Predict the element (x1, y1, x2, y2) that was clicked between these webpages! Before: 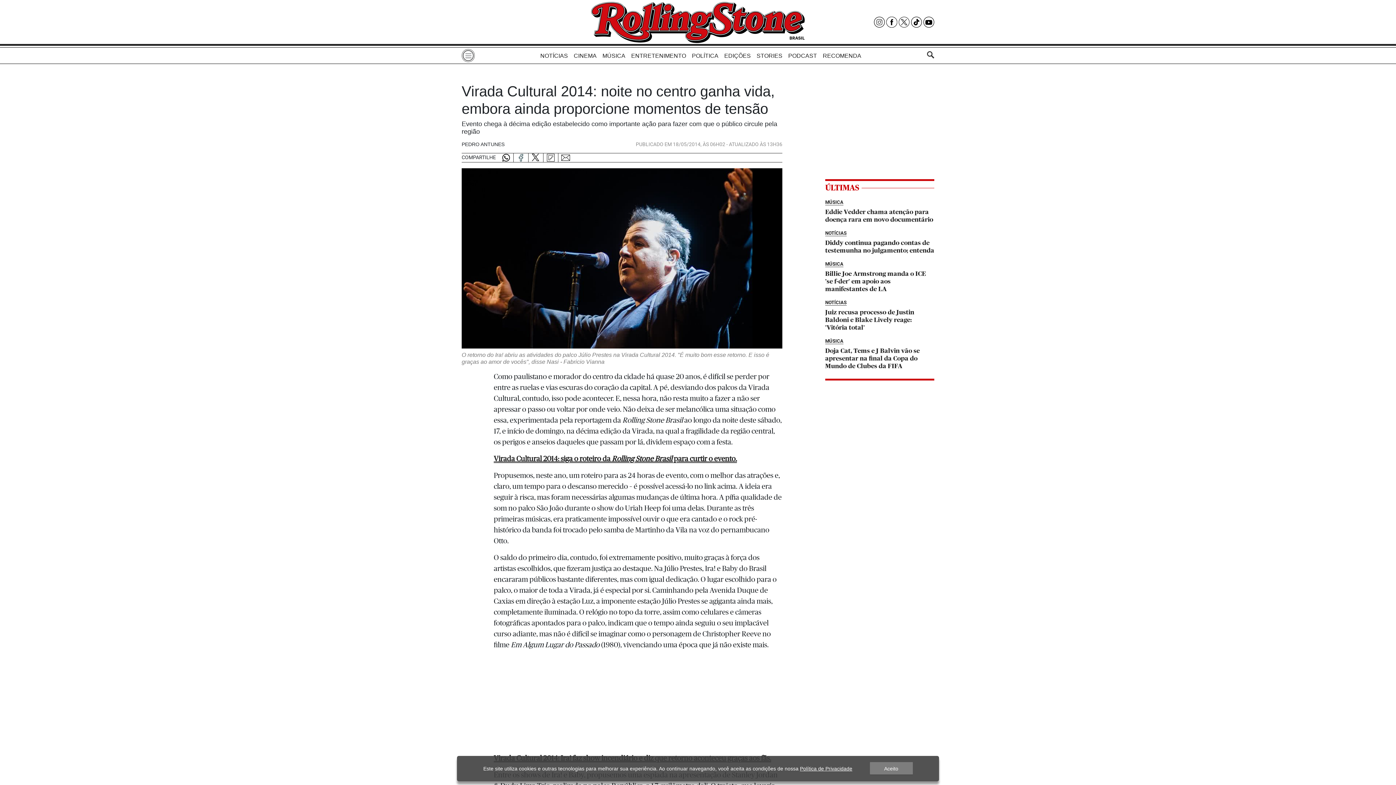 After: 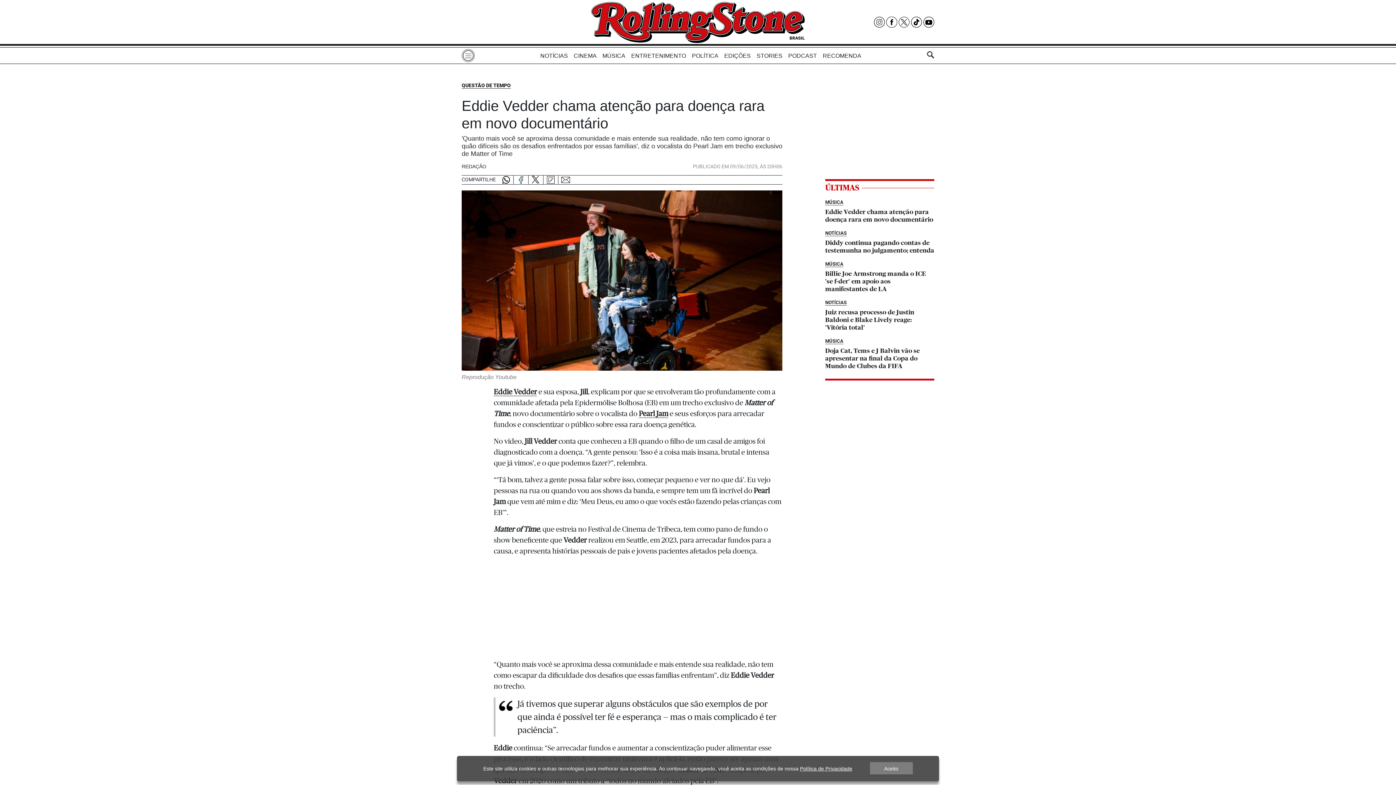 Action: label: Eddie Vedder chama atenção para doença rara em novo documentário bbox: (825, 198, 934, 223)